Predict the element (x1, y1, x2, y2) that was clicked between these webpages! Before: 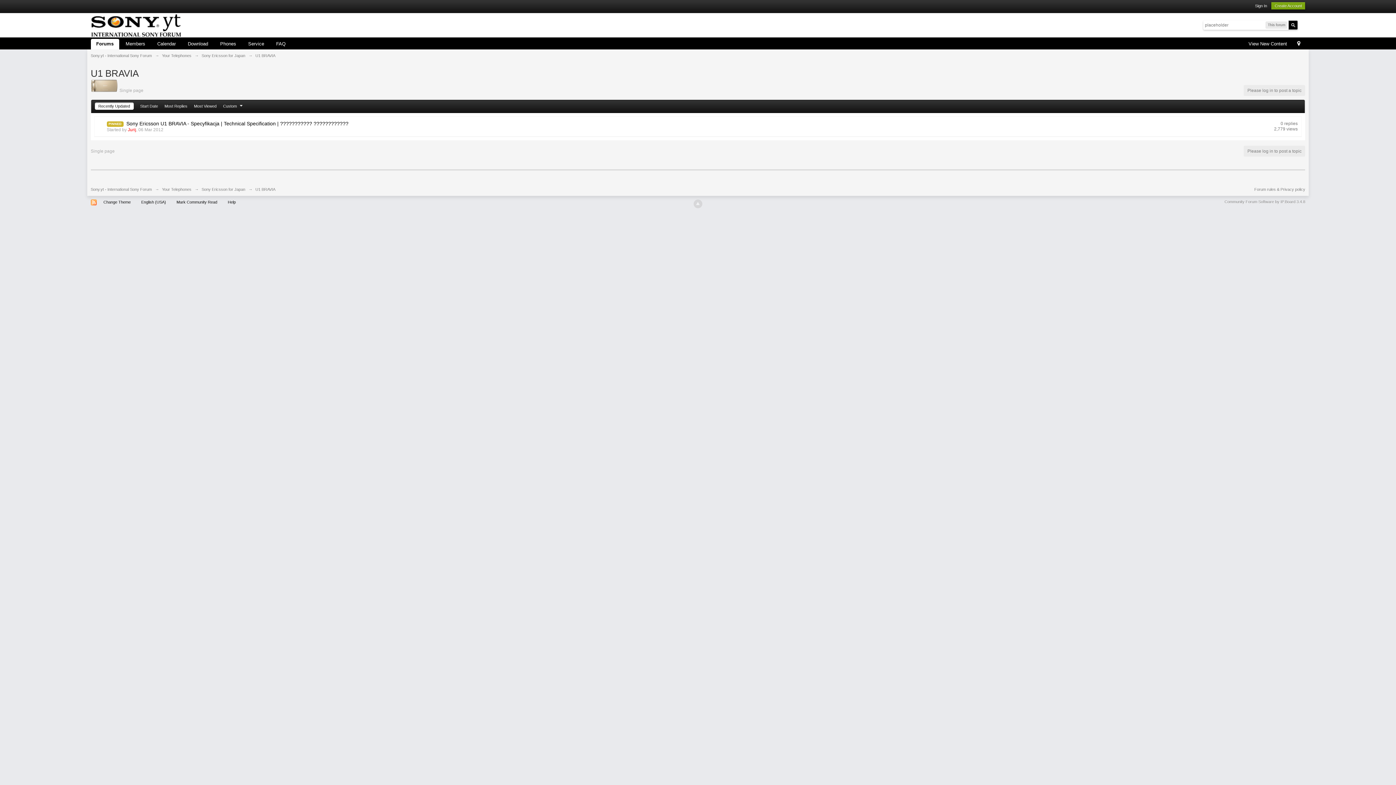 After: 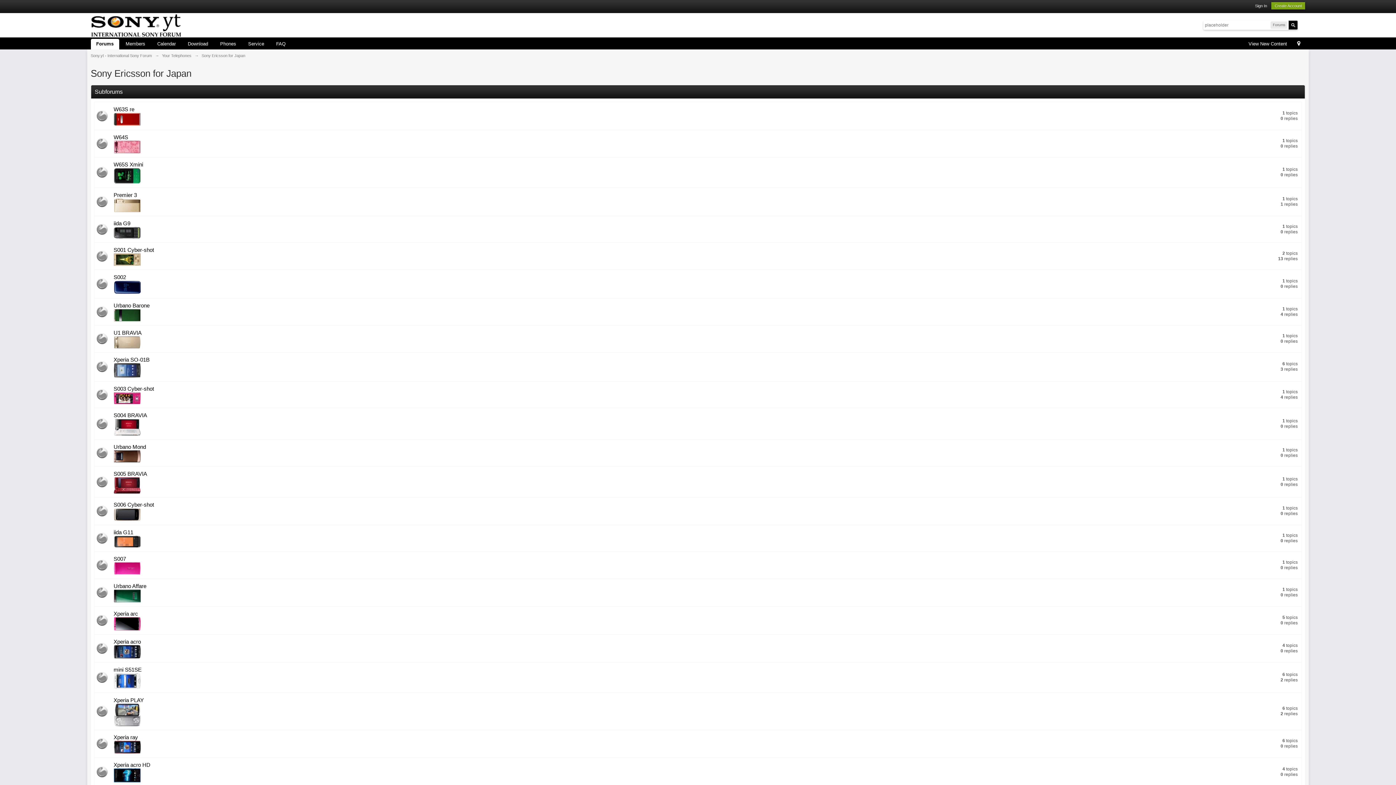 Action: bbox: (201, 53, 245, 57) label: Sony Ericsson for Japan